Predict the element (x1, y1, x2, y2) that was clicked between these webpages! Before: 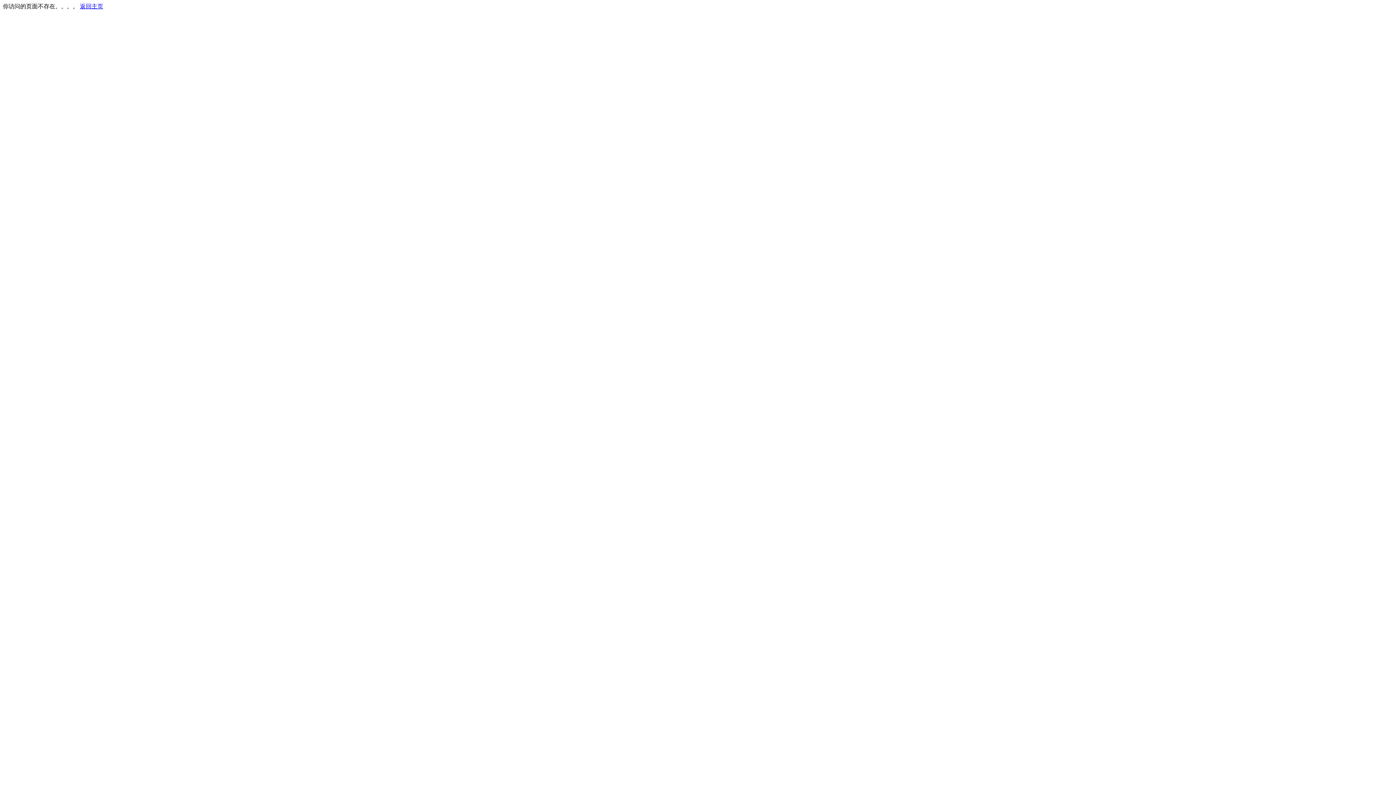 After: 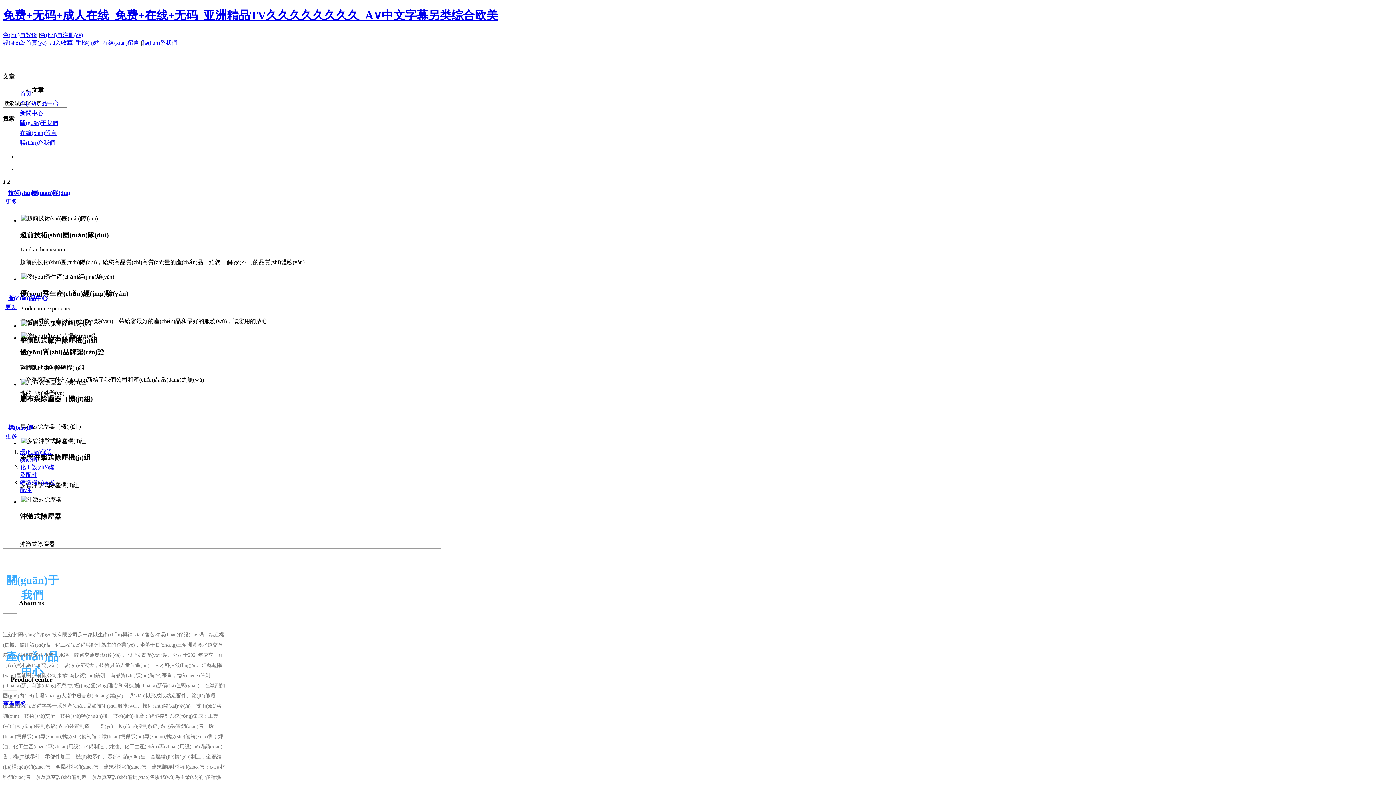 Action: label: 返回主页 bbox: (80, 3, 103, 9)